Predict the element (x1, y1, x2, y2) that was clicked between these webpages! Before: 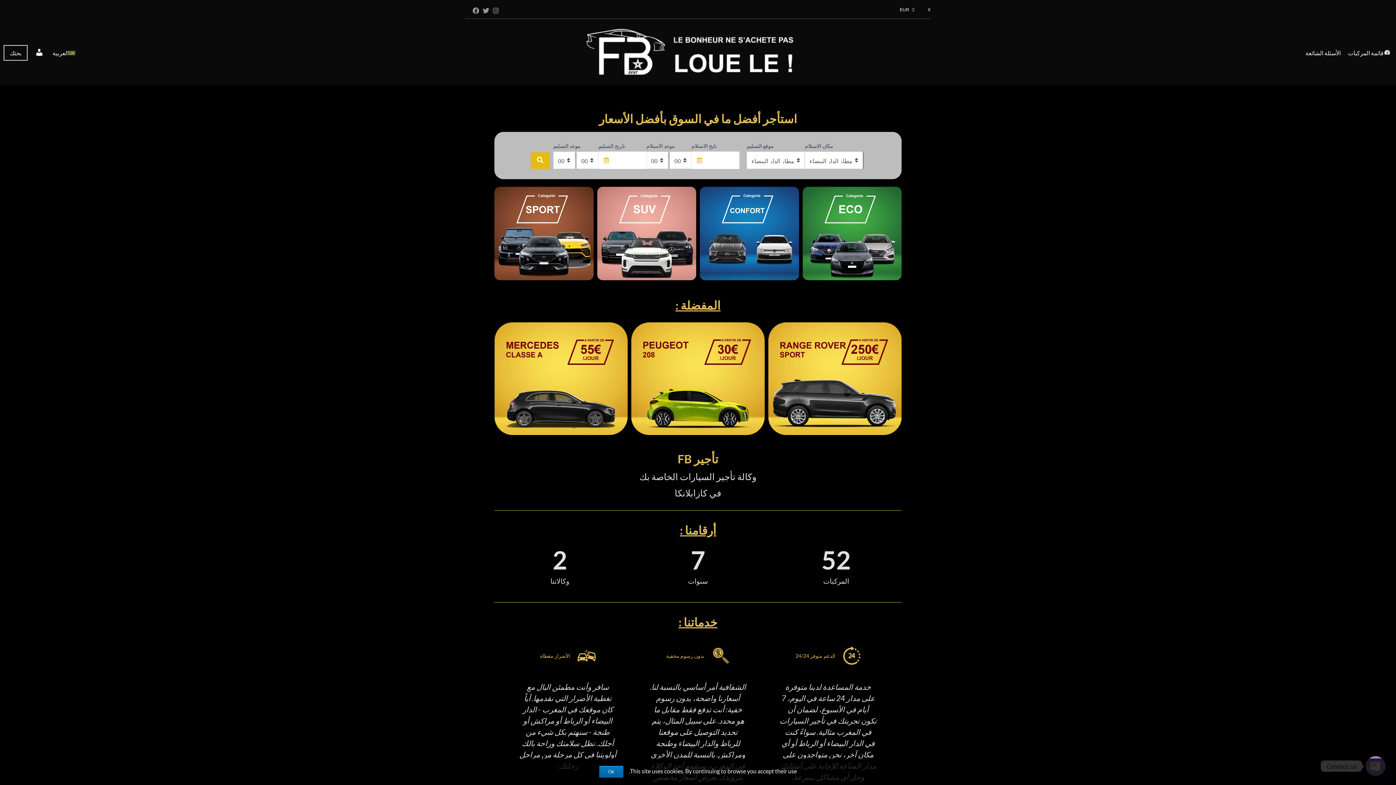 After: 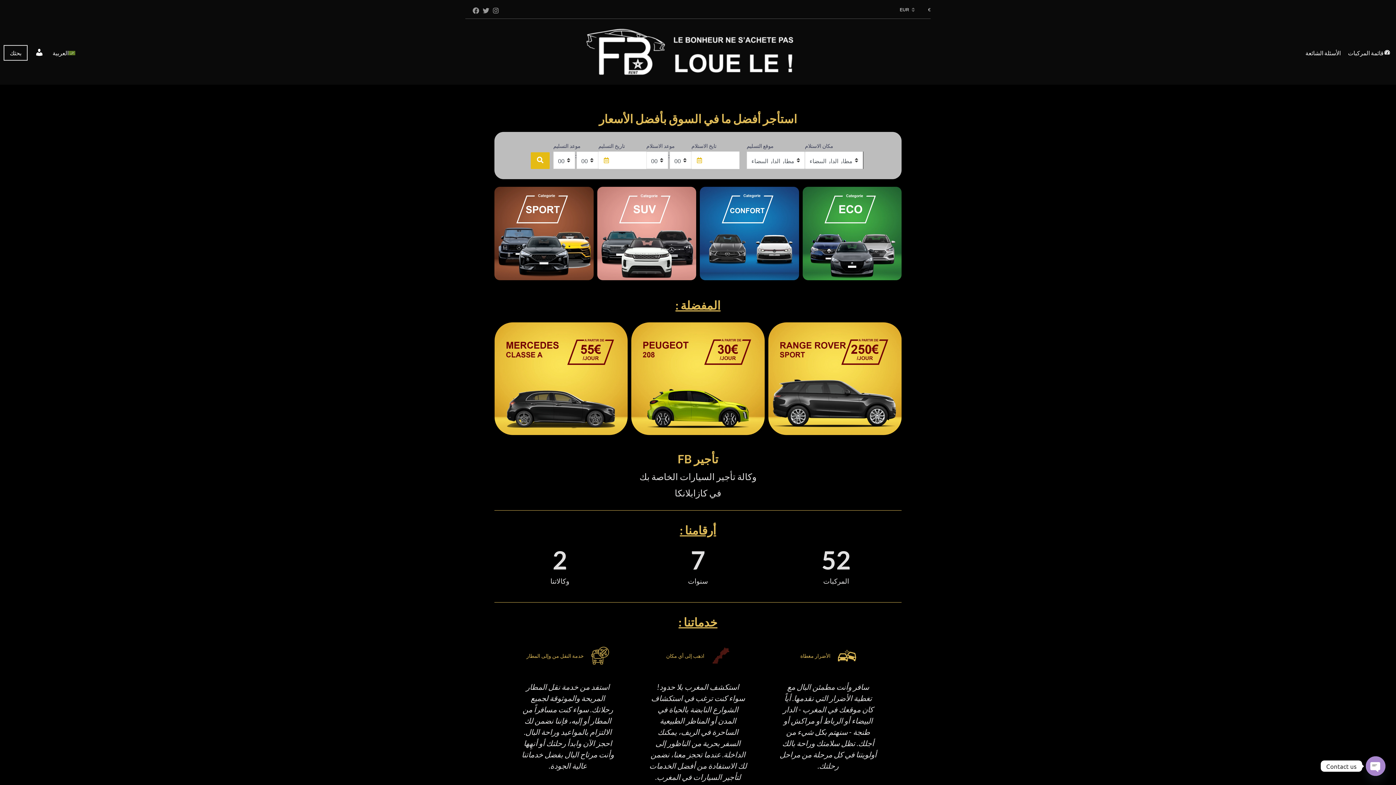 Action: bbox: (599, 766, 623, 778) label: Ok